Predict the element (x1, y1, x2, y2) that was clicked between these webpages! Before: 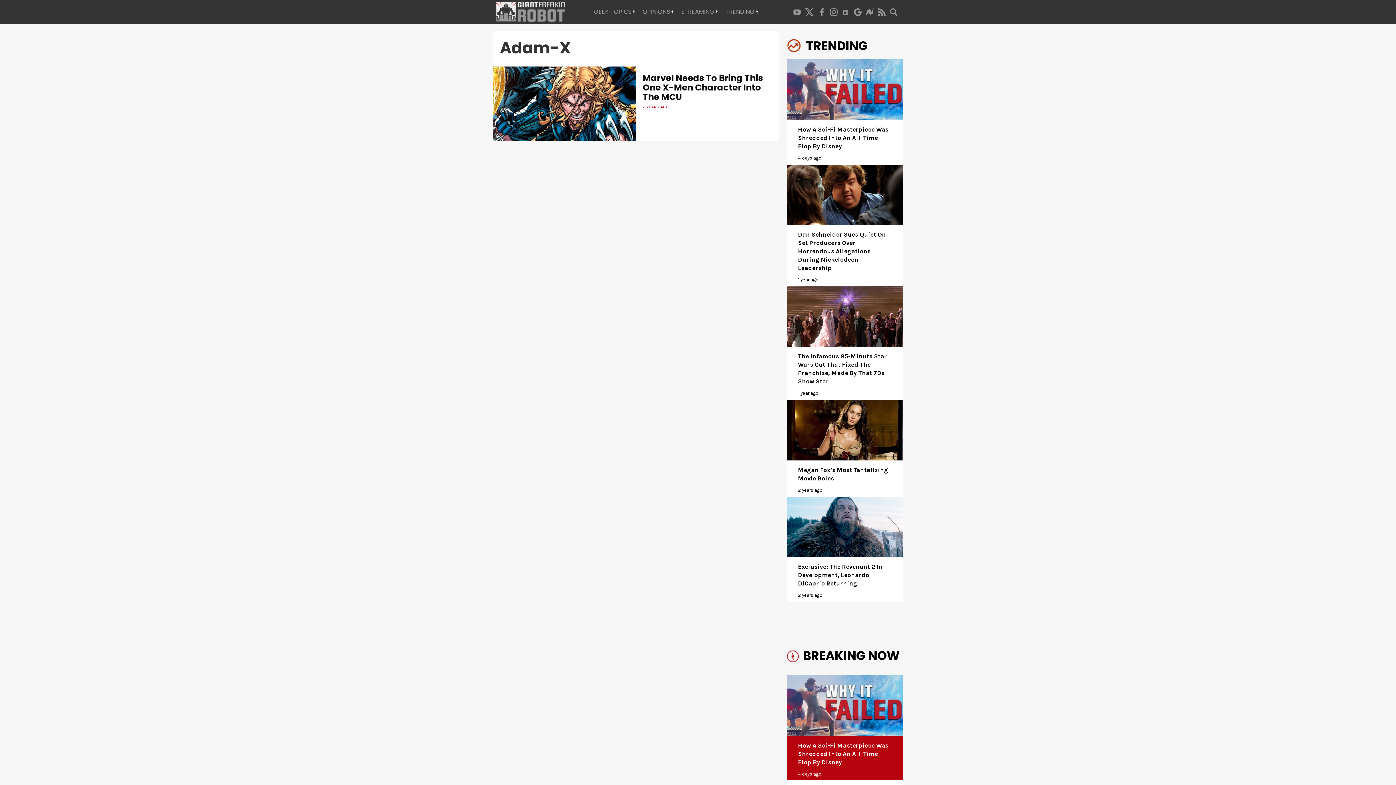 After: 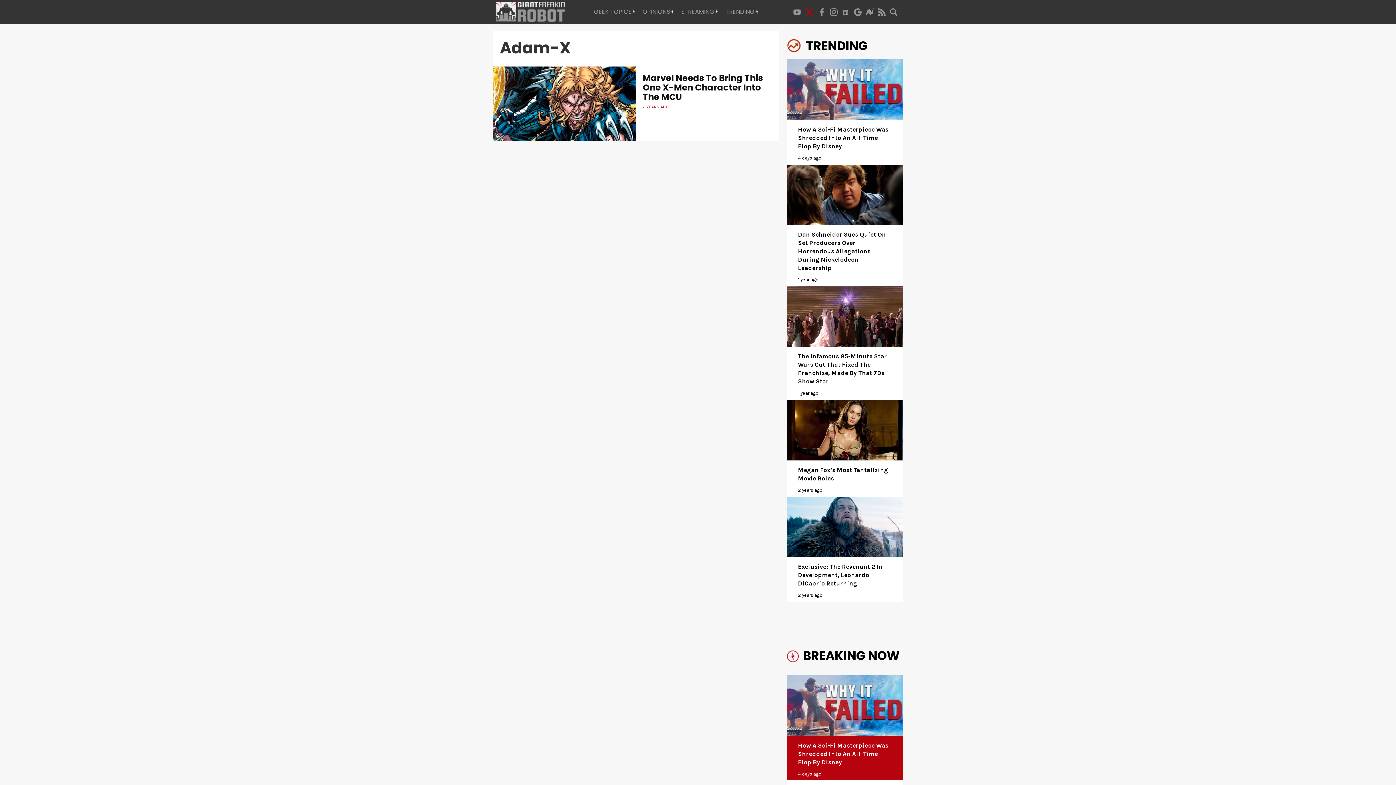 Action: bbox: (803, 7, 816, 16)